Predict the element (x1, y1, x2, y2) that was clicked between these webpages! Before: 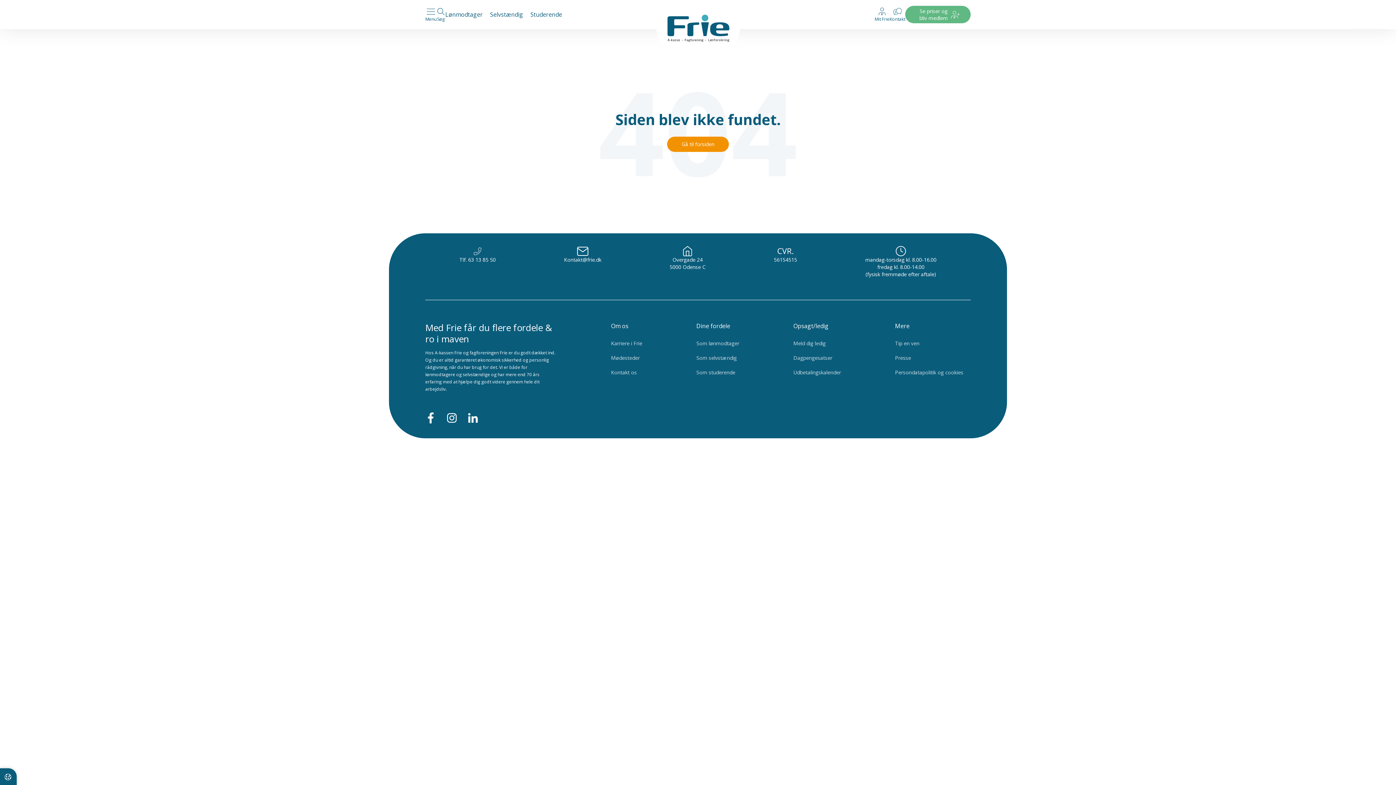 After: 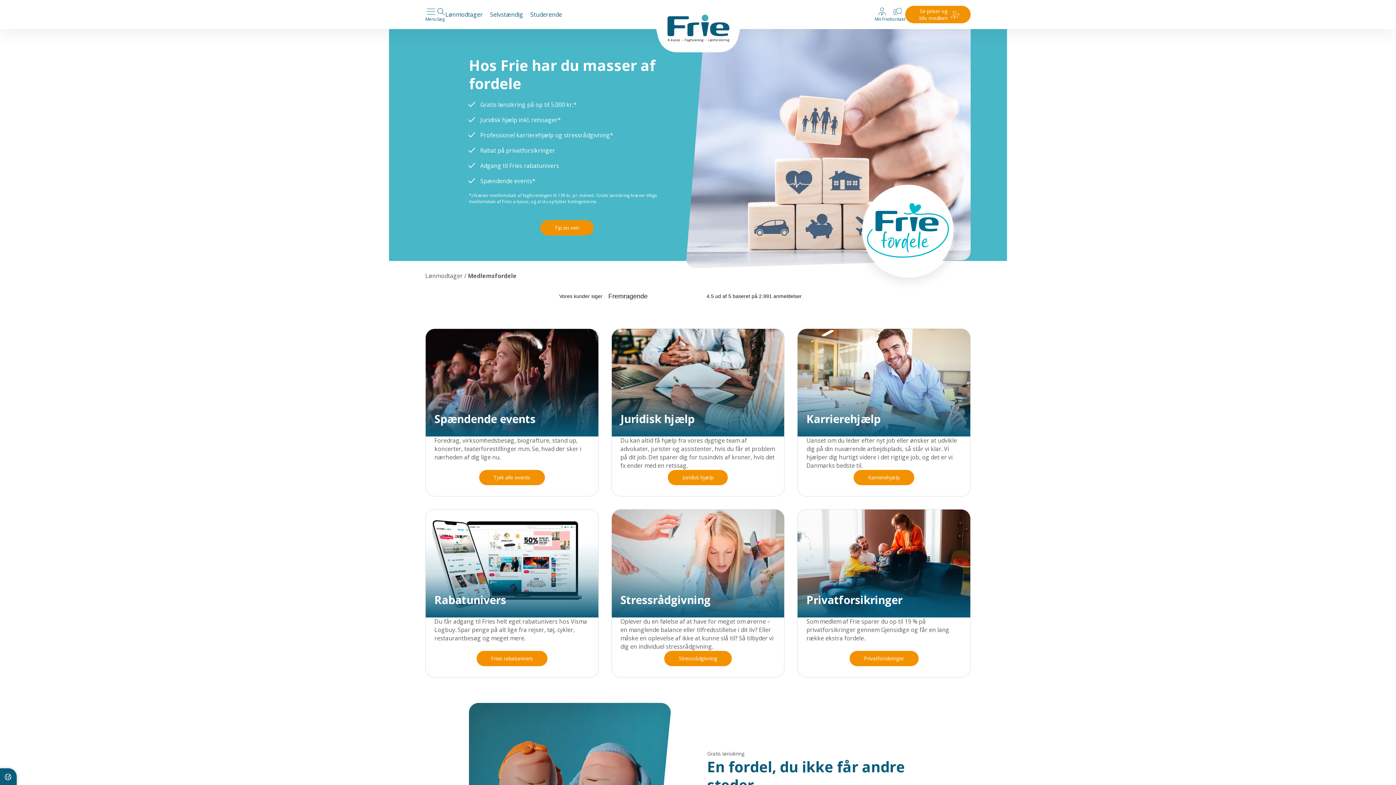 Action: bbox: (696, 322, 730, 330) label: Dine fordele